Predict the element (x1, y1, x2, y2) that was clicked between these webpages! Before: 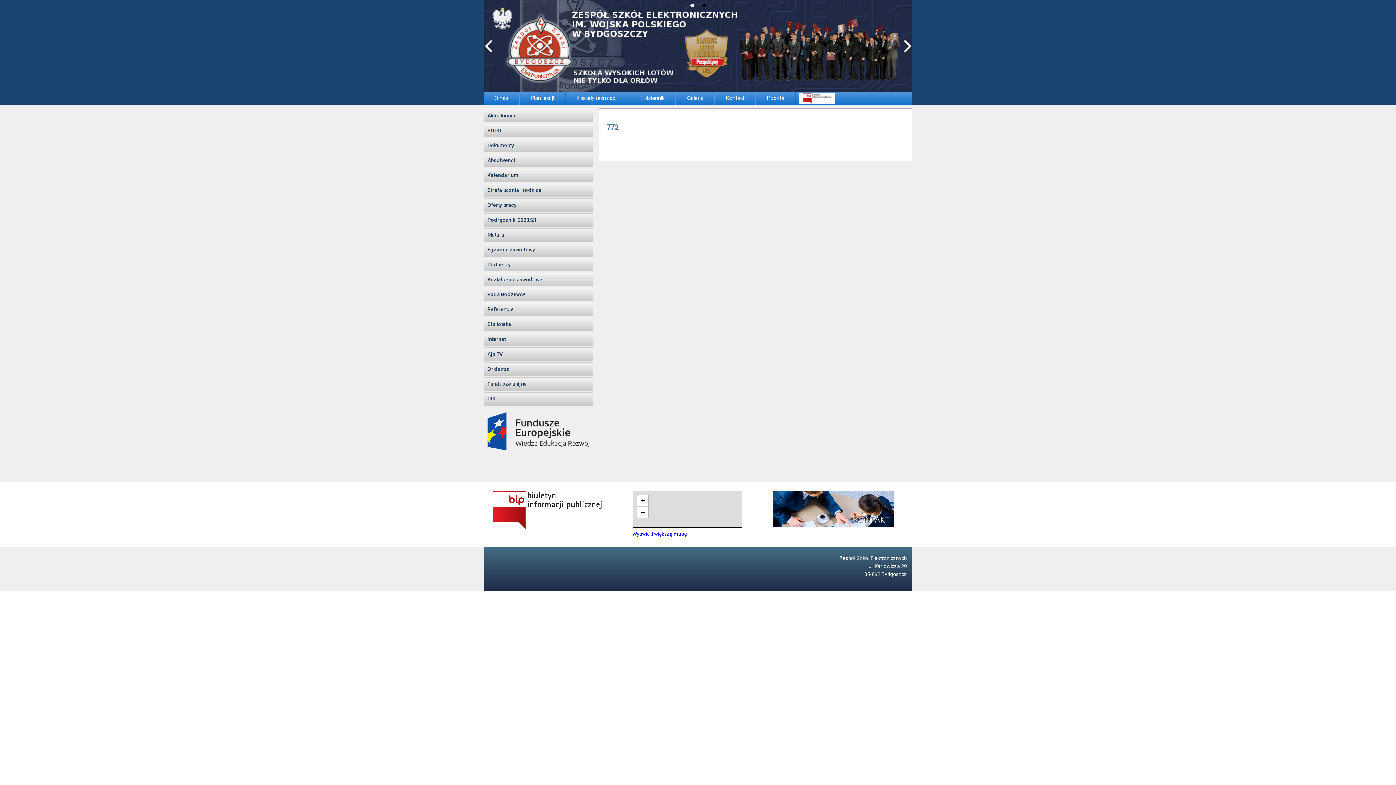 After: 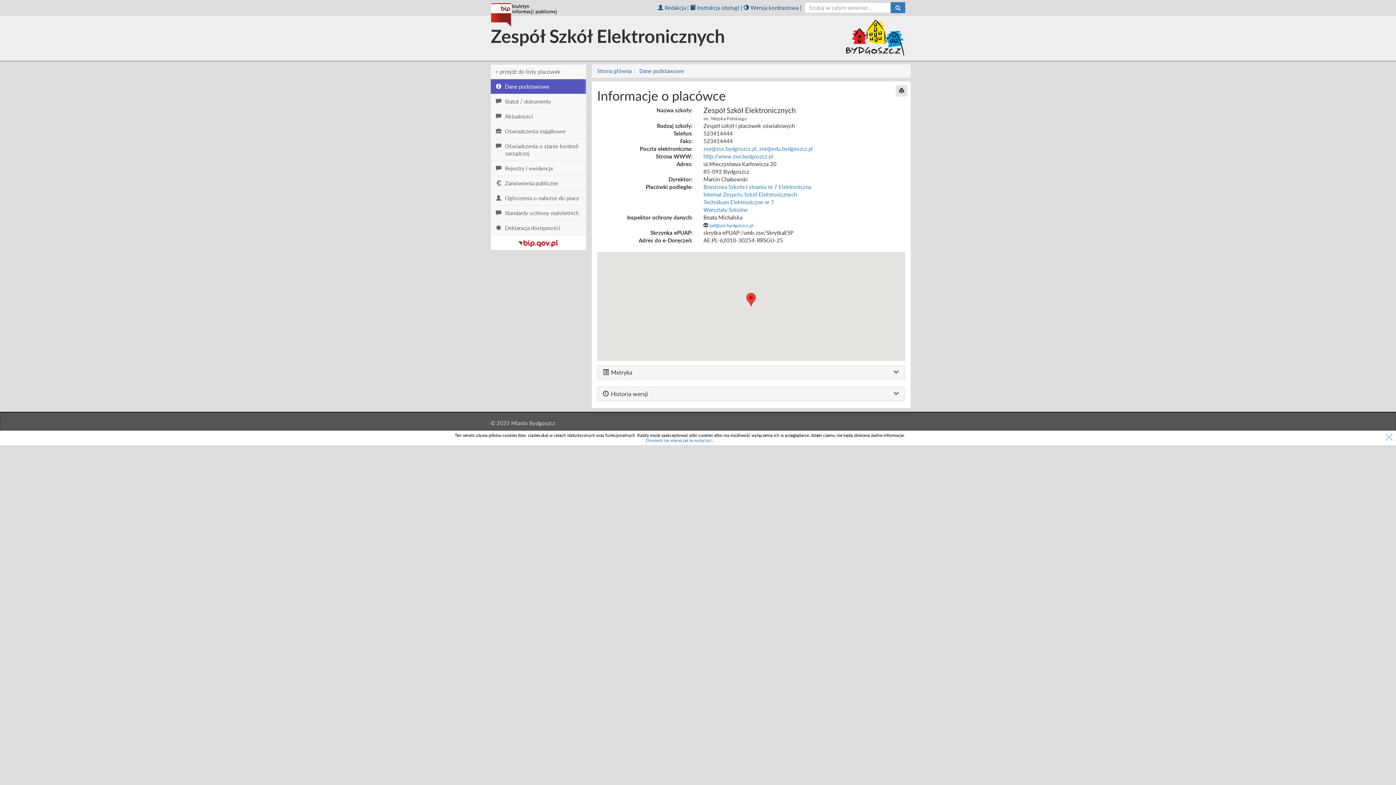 Action: label: BIP bbox: (795, 92, 839, 104)